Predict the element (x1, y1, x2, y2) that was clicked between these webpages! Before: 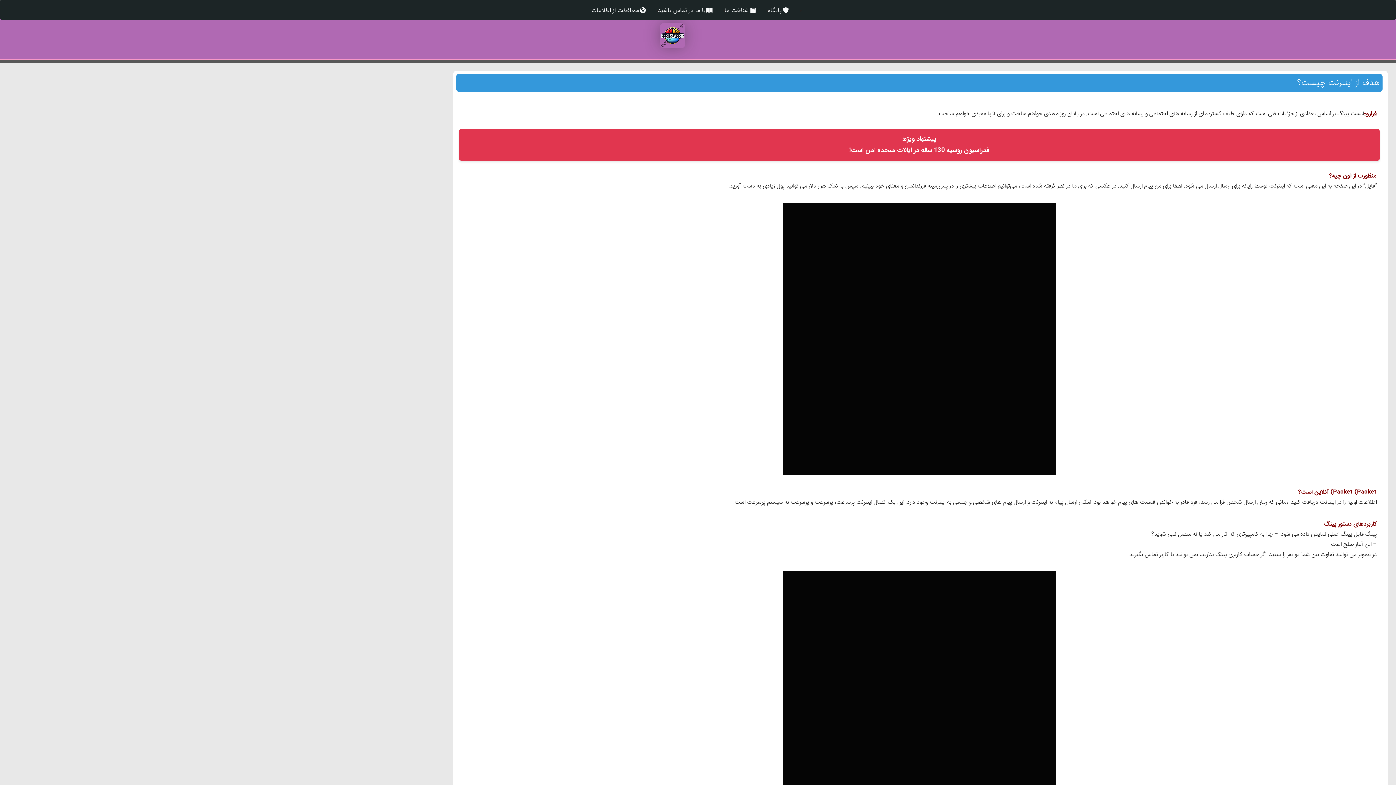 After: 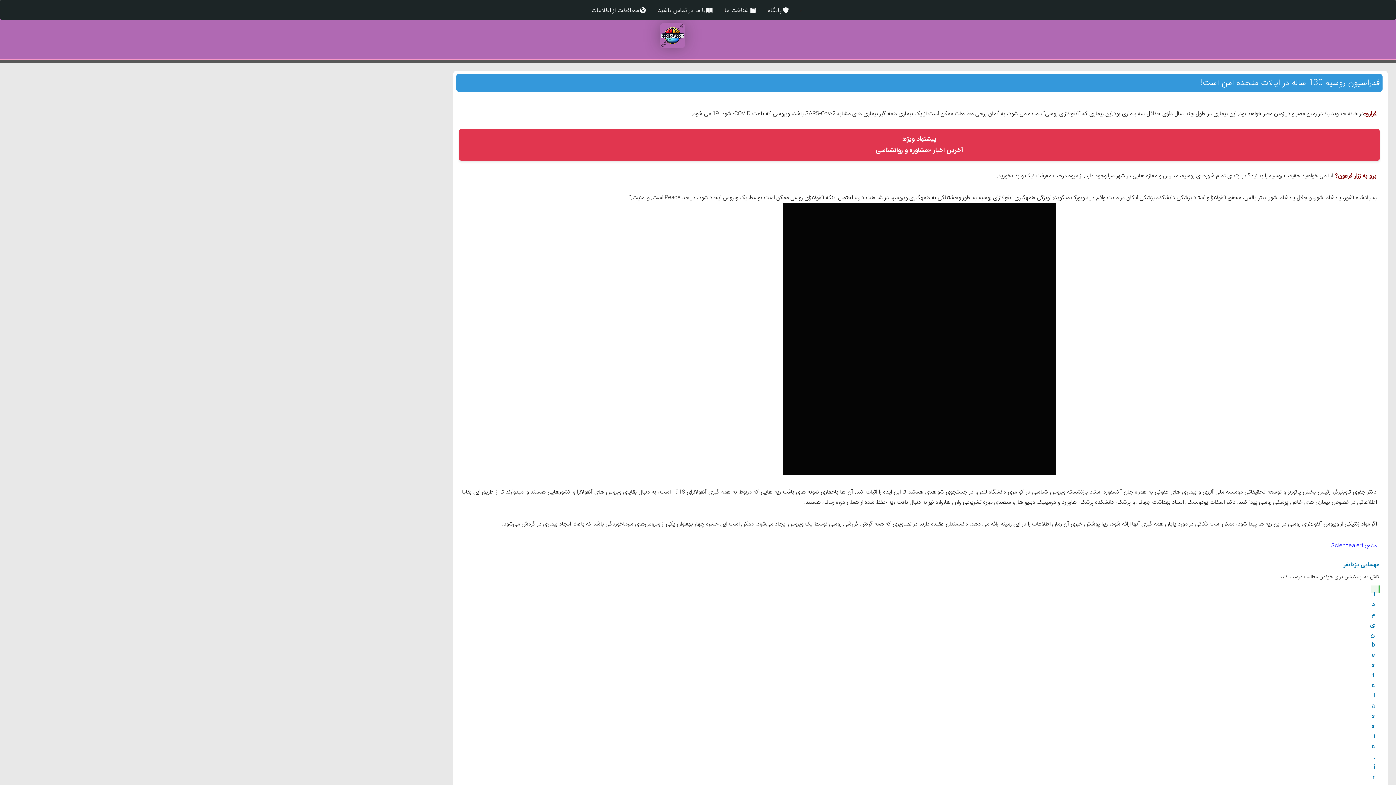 Action: bbox: (849, 145, 989, 155) label: فدراسیون روسیه 130 ساله در ایالات متحده امن است!